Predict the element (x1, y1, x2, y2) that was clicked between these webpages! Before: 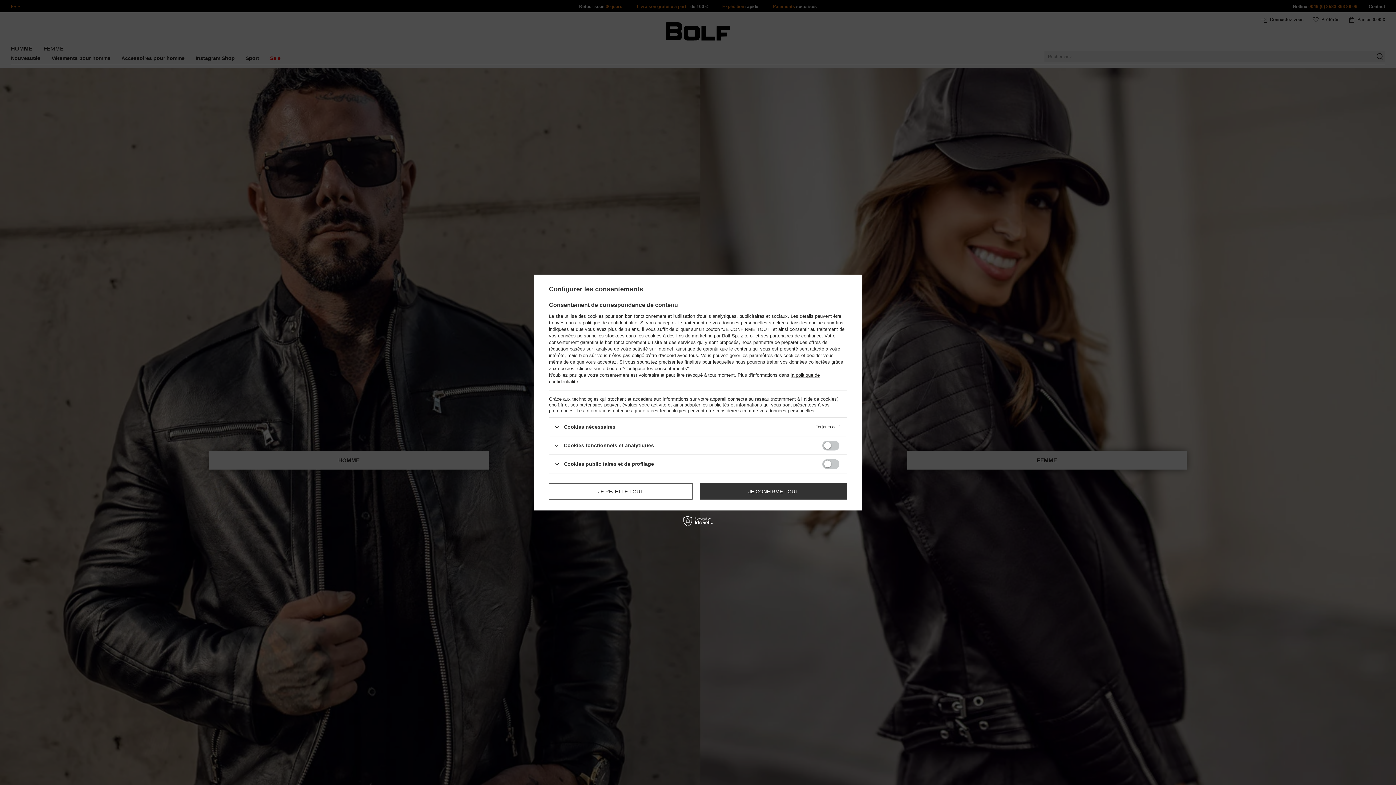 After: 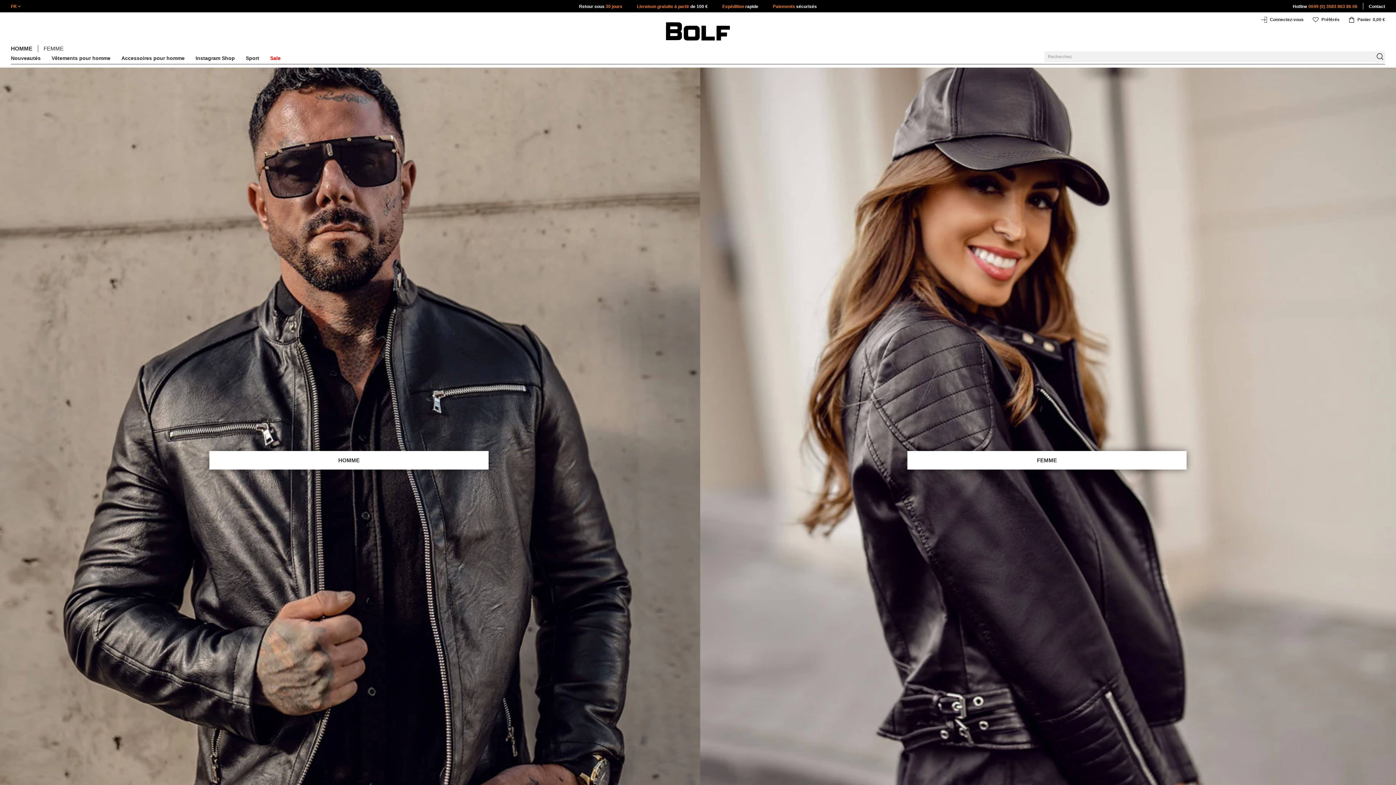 Action: bbox: (549, 483, 692, 499) label: JE REJETTE TOUT